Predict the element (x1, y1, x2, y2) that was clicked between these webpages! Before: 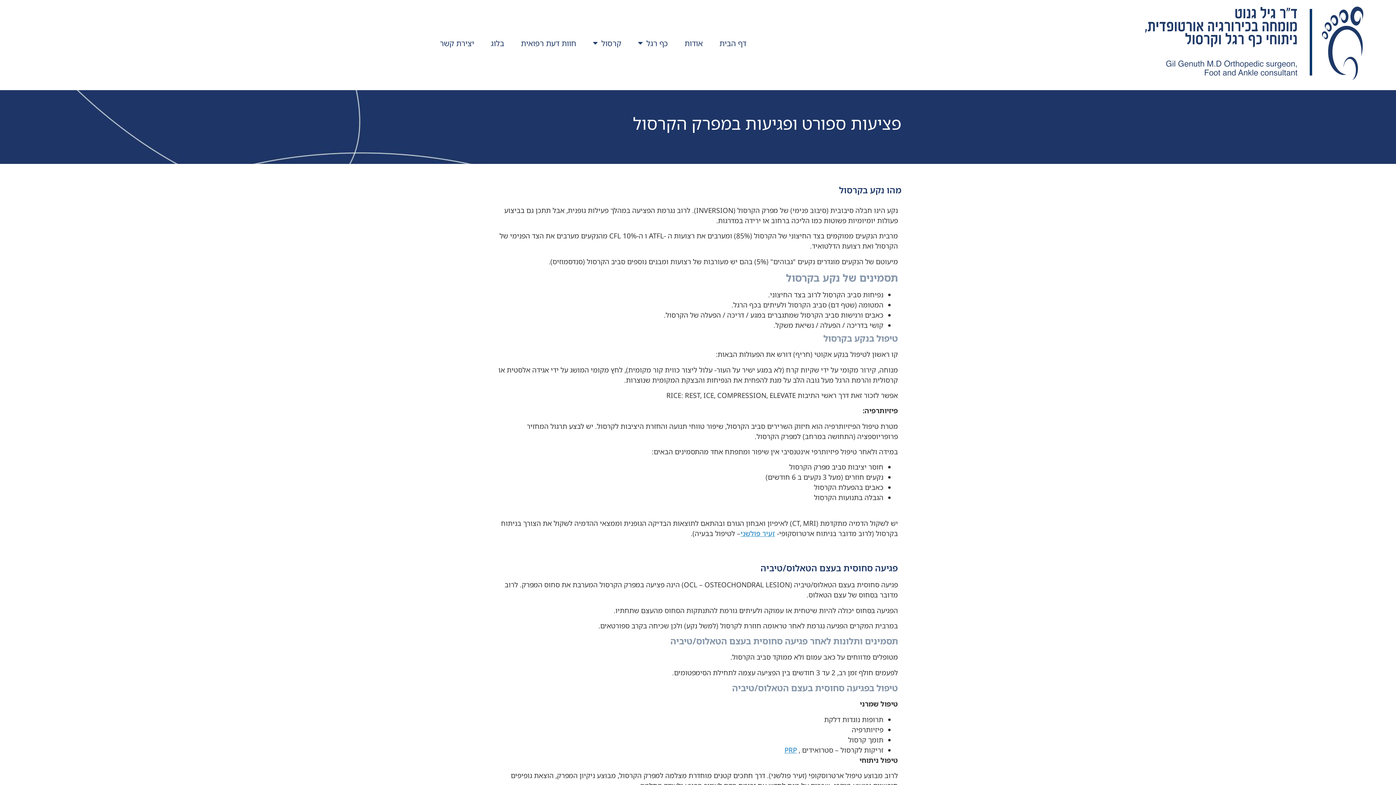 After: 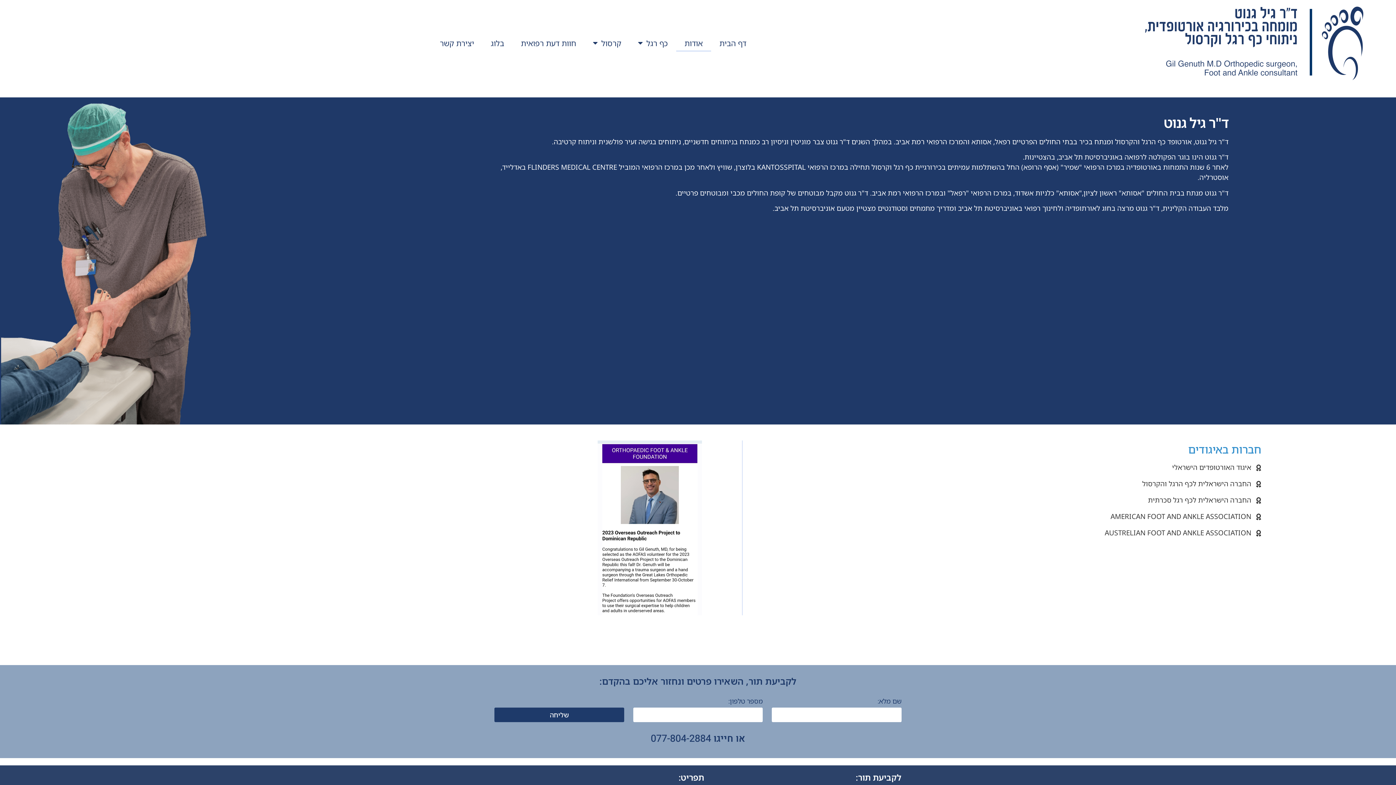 Action: bbox: (676, 34, 711, 51) label: אודות